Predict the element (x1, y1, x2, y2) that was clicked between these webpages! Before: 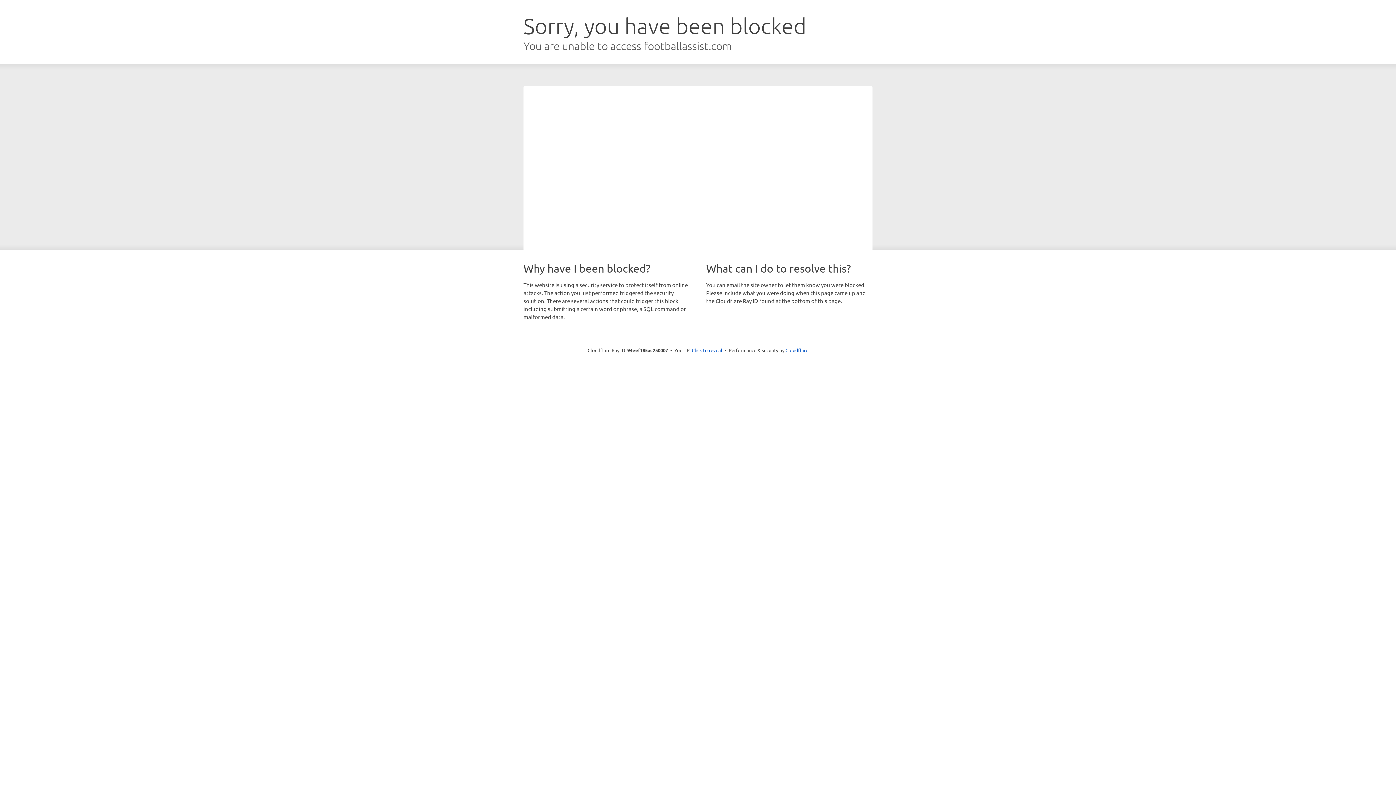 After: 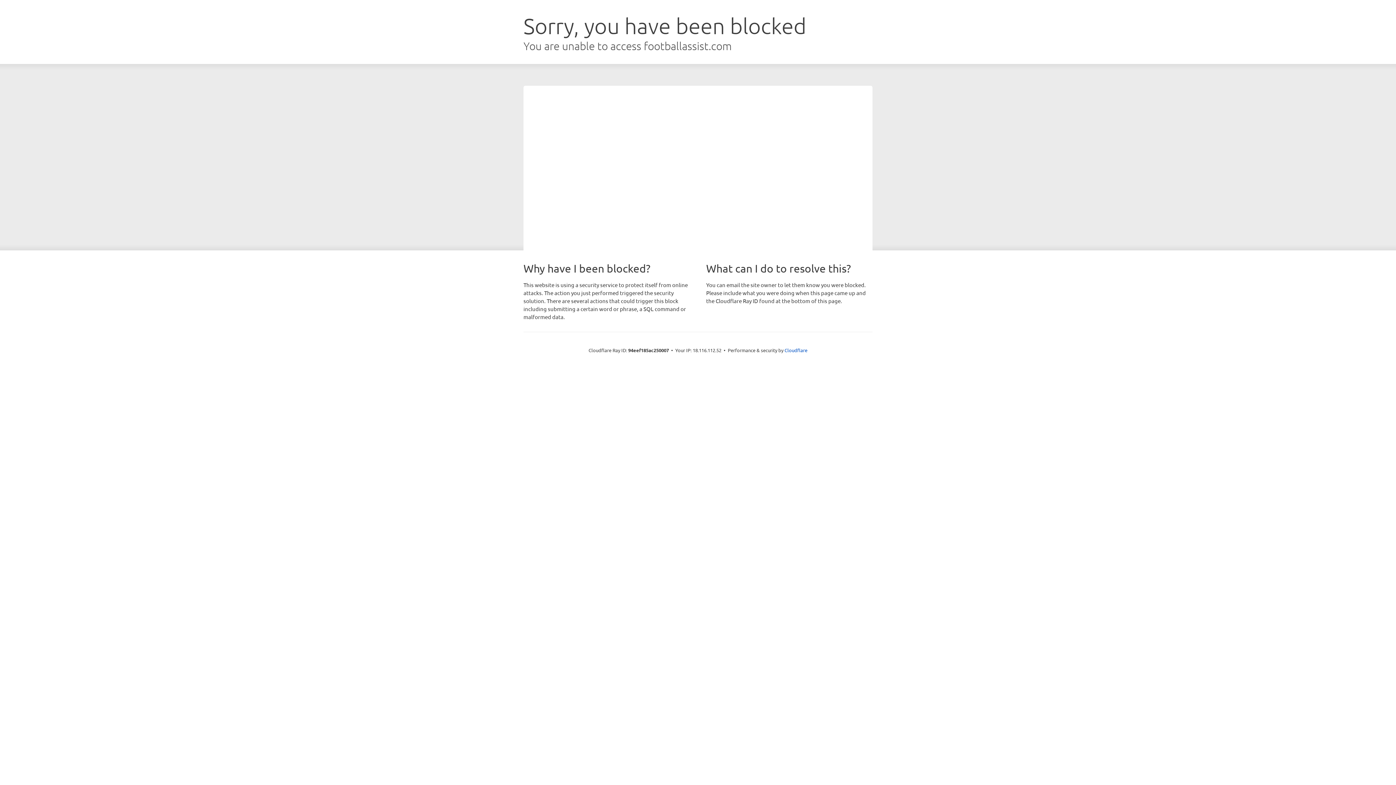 Action: bbox: (692, 346, 722, 353) label: Click to reveal